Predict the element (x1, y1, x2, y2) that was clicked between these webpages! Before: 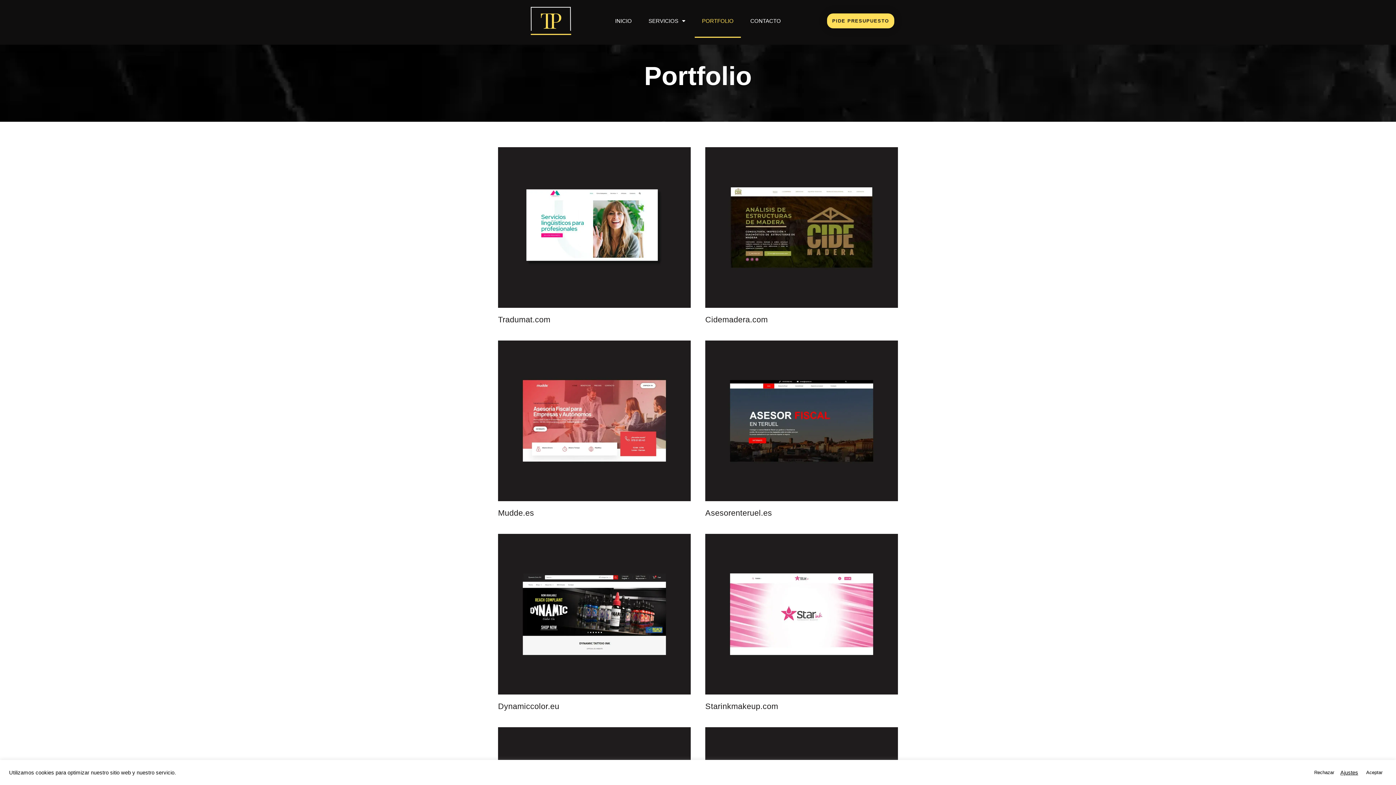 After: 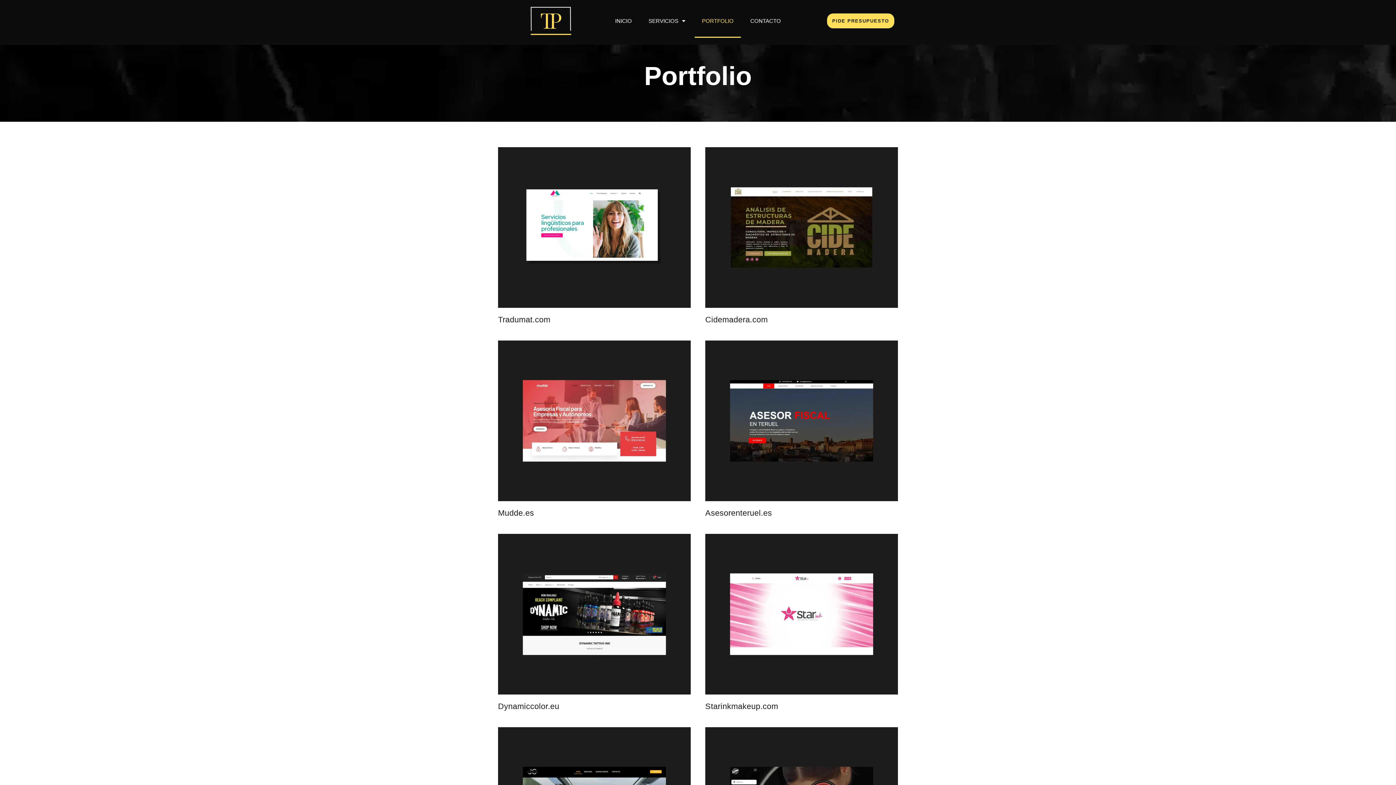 Action: bbox: (1362, 767, 1387, 778) label: Aceptar